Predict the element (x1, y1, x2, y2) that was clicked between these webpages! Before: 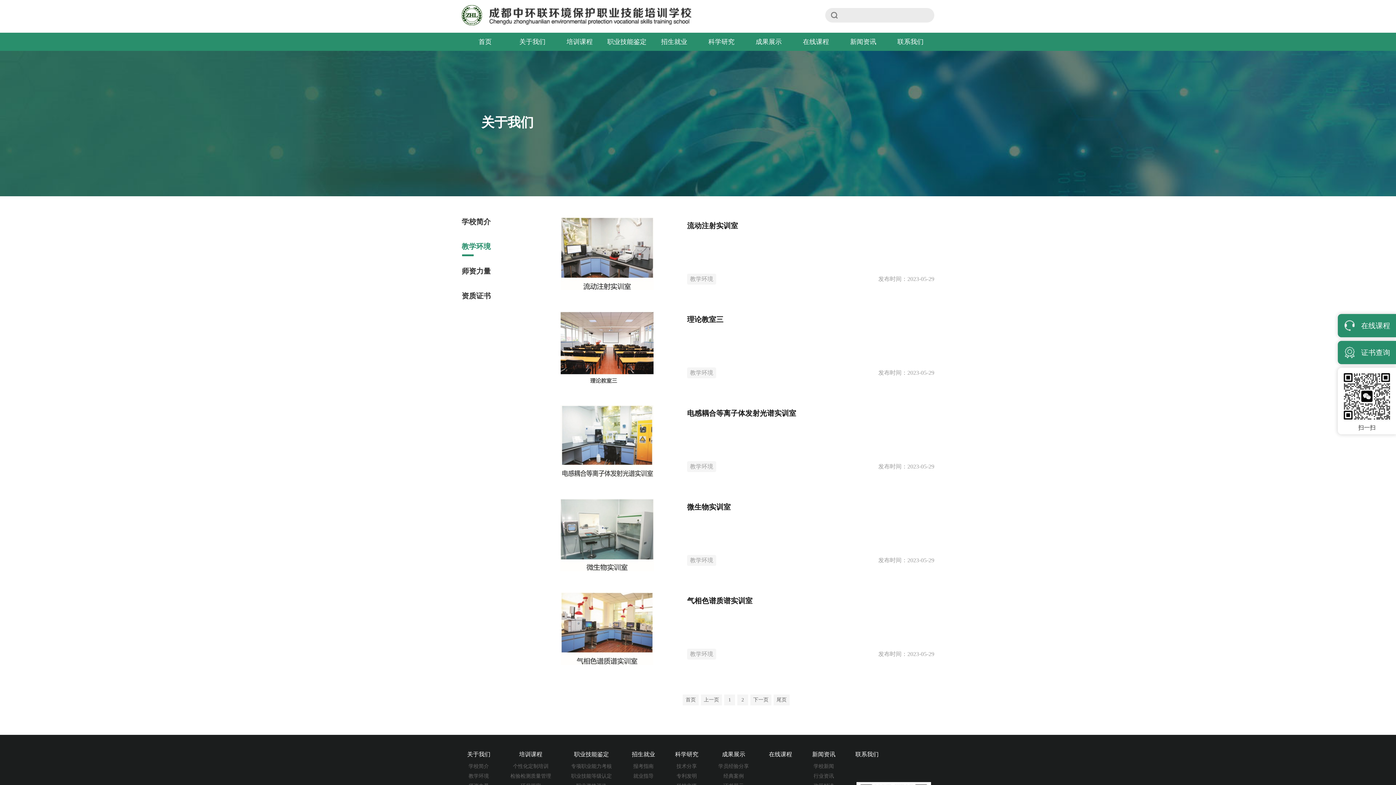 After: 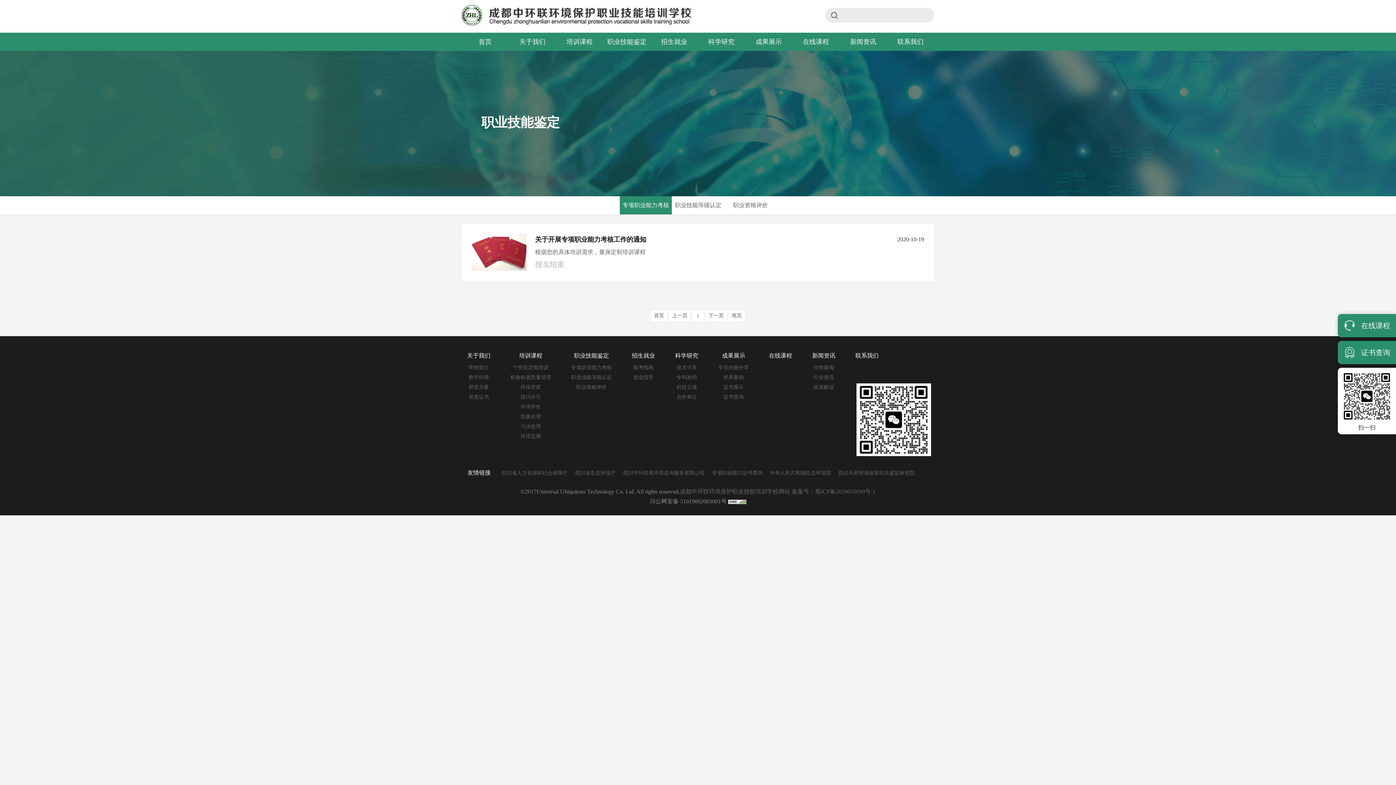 Action: label: 职业技能鉴定 bbox: (603, 32, 650, 50)